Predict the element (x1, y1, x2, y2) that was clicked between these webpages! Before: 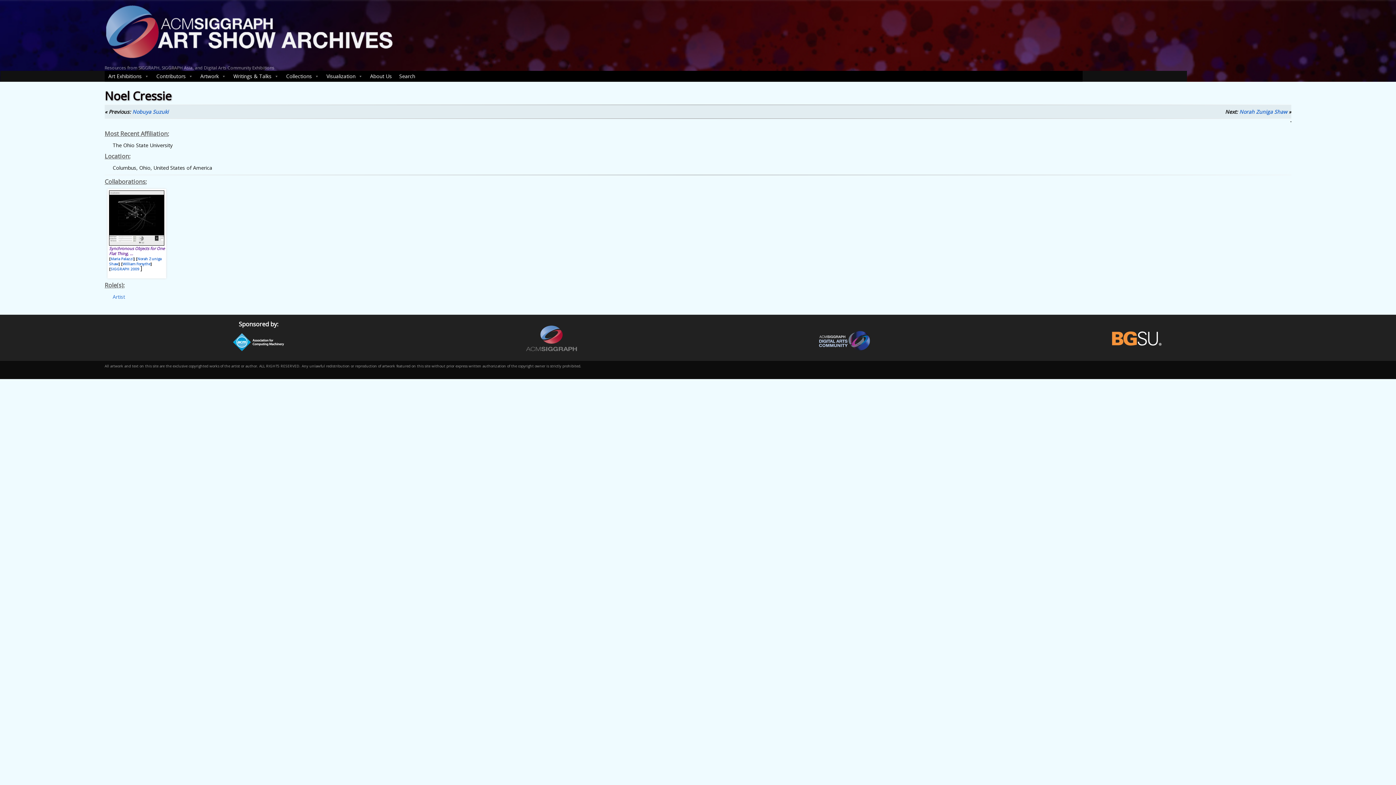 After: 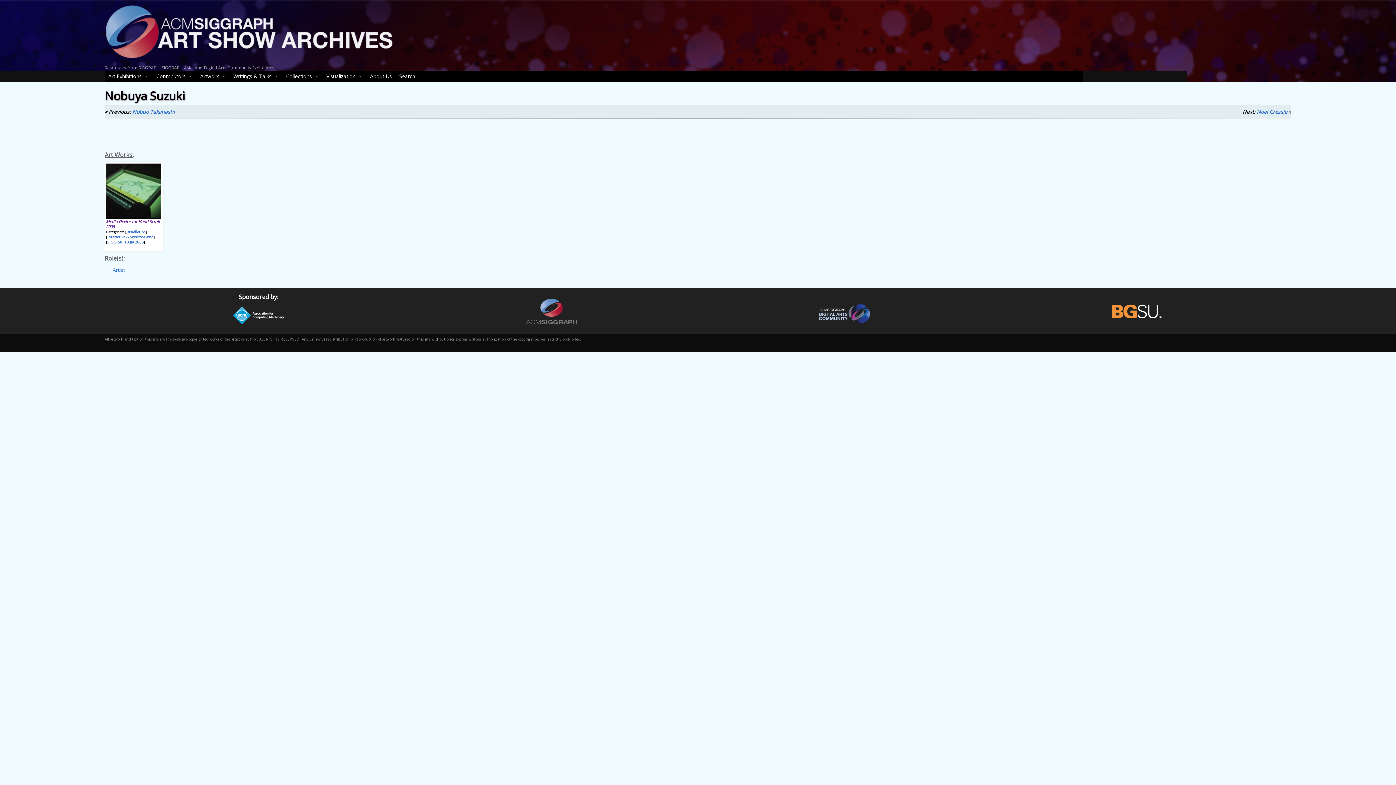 Action: bbox: (132, 108, 168, 115) label: Nobuya Suzuki